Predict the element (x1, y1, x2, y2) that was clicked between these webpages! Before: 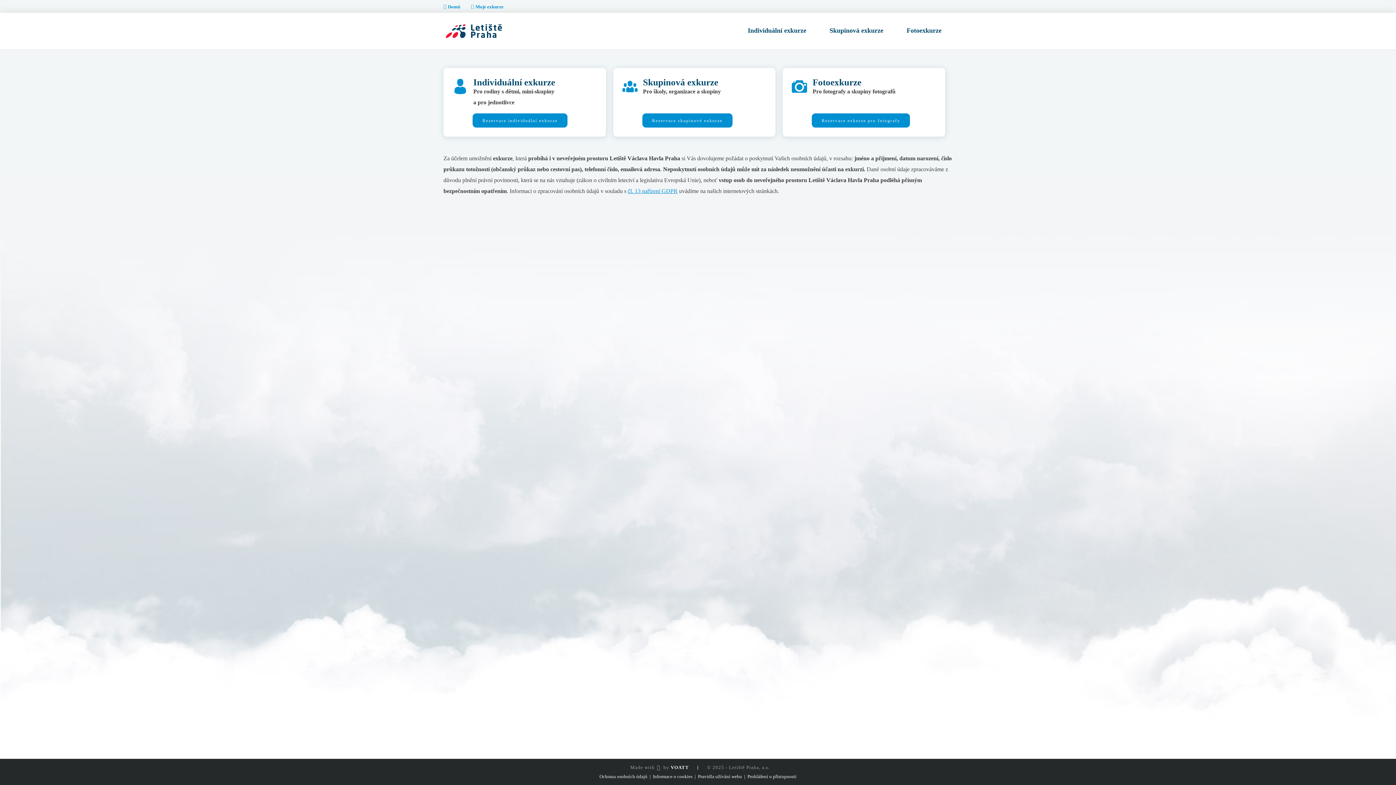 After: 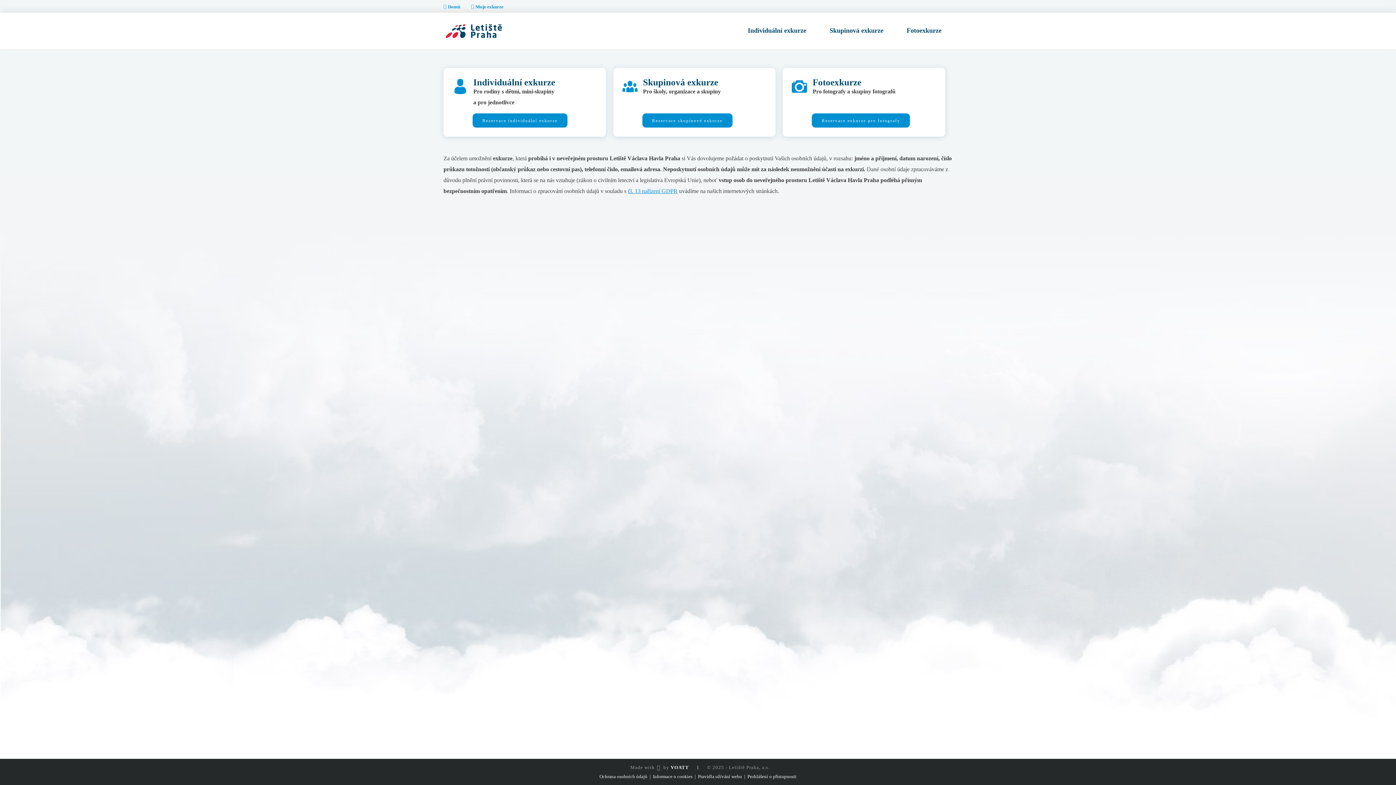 Action: bbox: (443, 0, 460, 13) label: Domů